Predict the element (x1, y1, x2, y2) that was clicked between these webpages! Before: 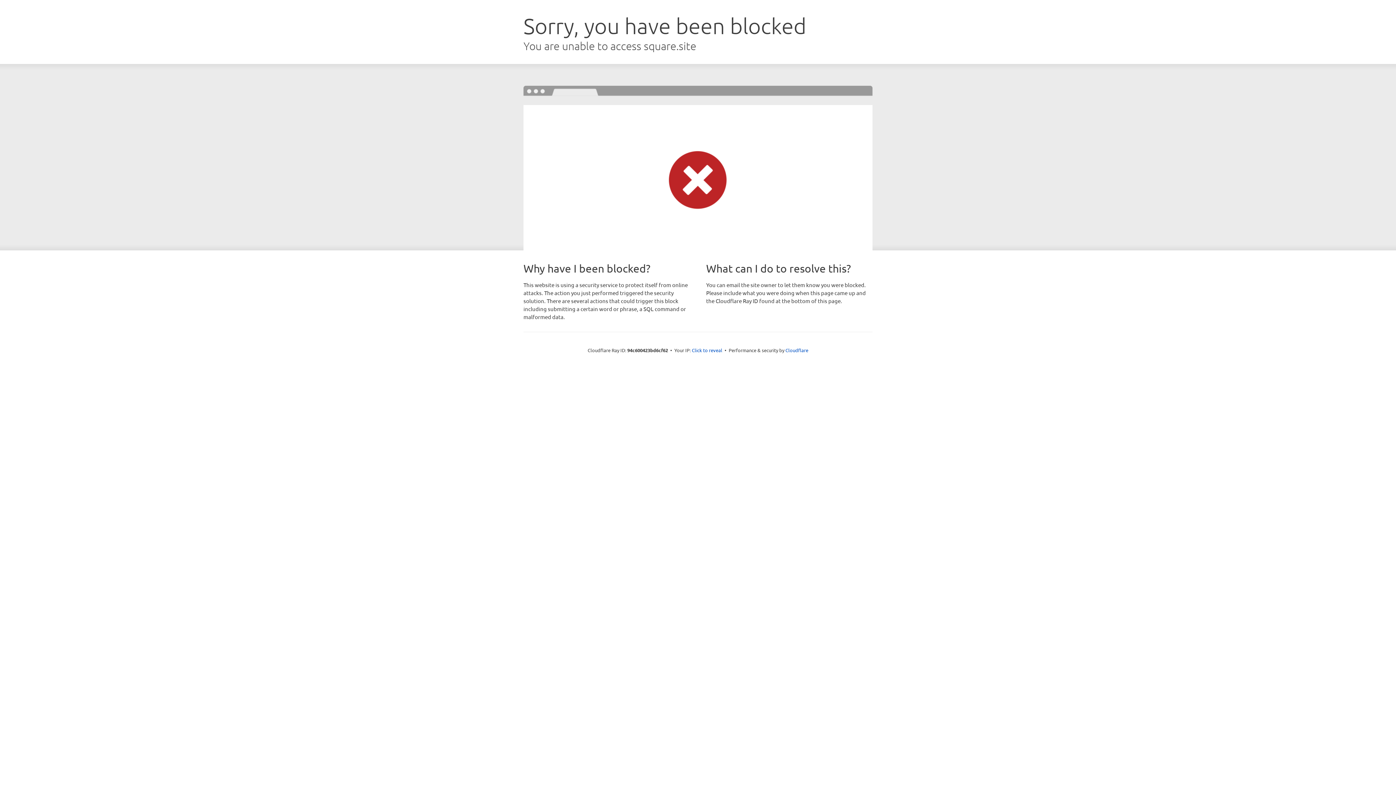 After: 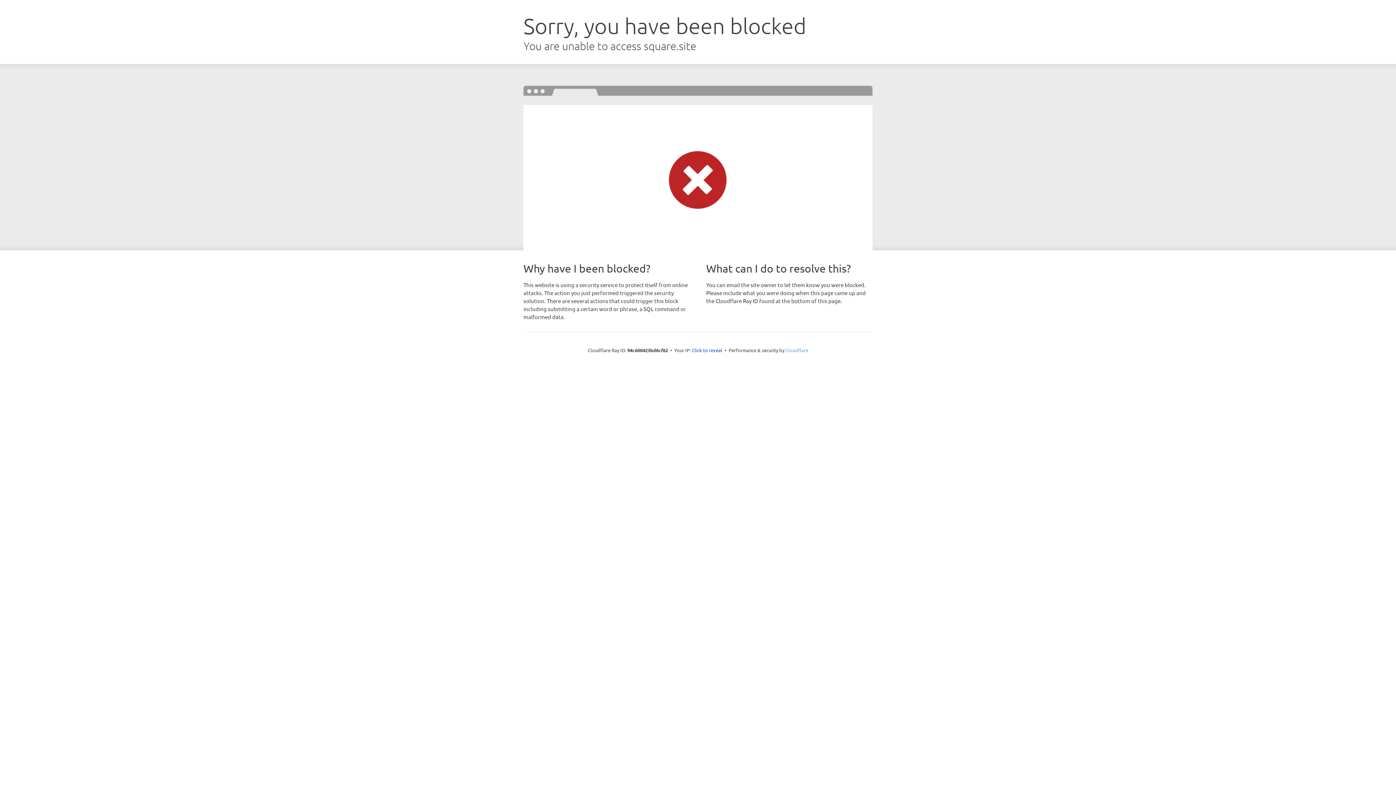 Action: label: Cloudflare bbox: (785, 347, 808, 353)